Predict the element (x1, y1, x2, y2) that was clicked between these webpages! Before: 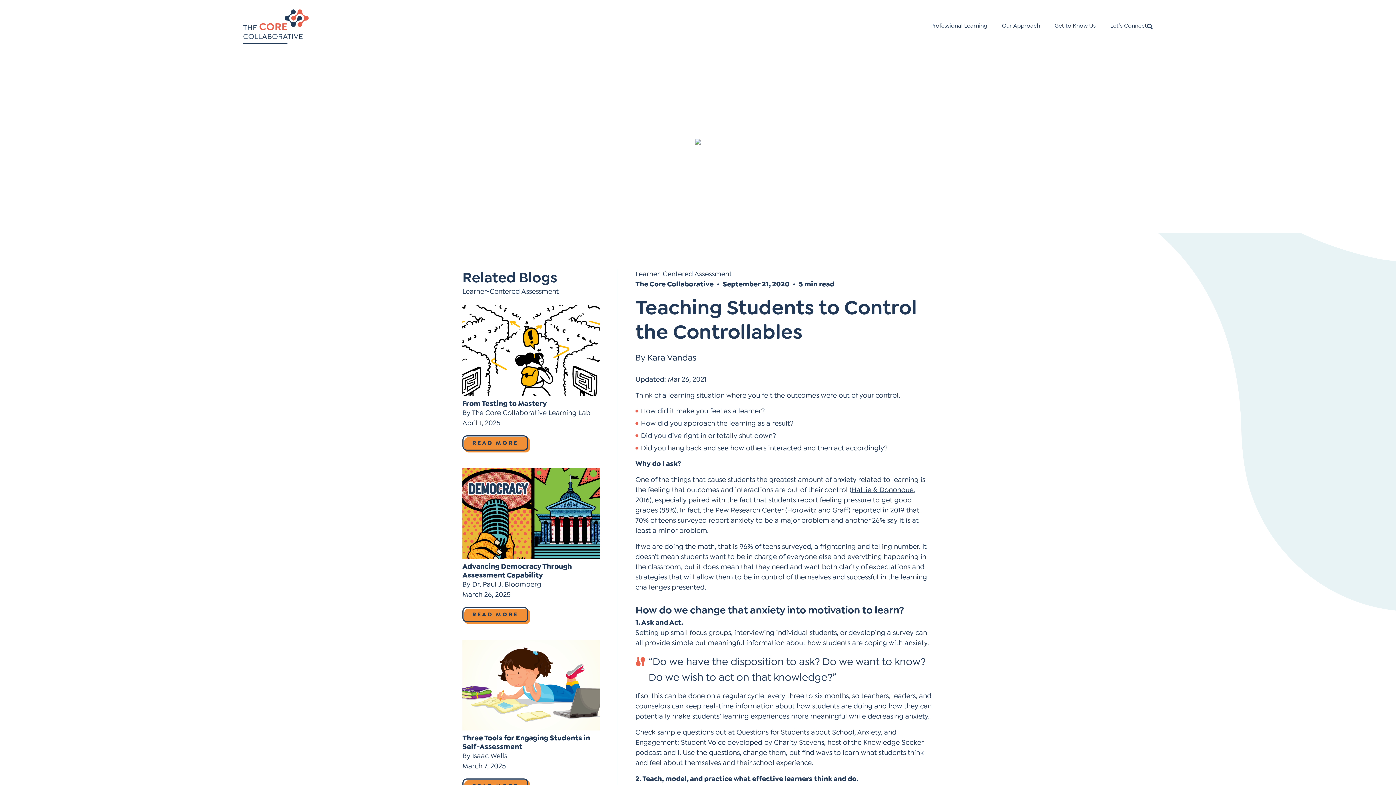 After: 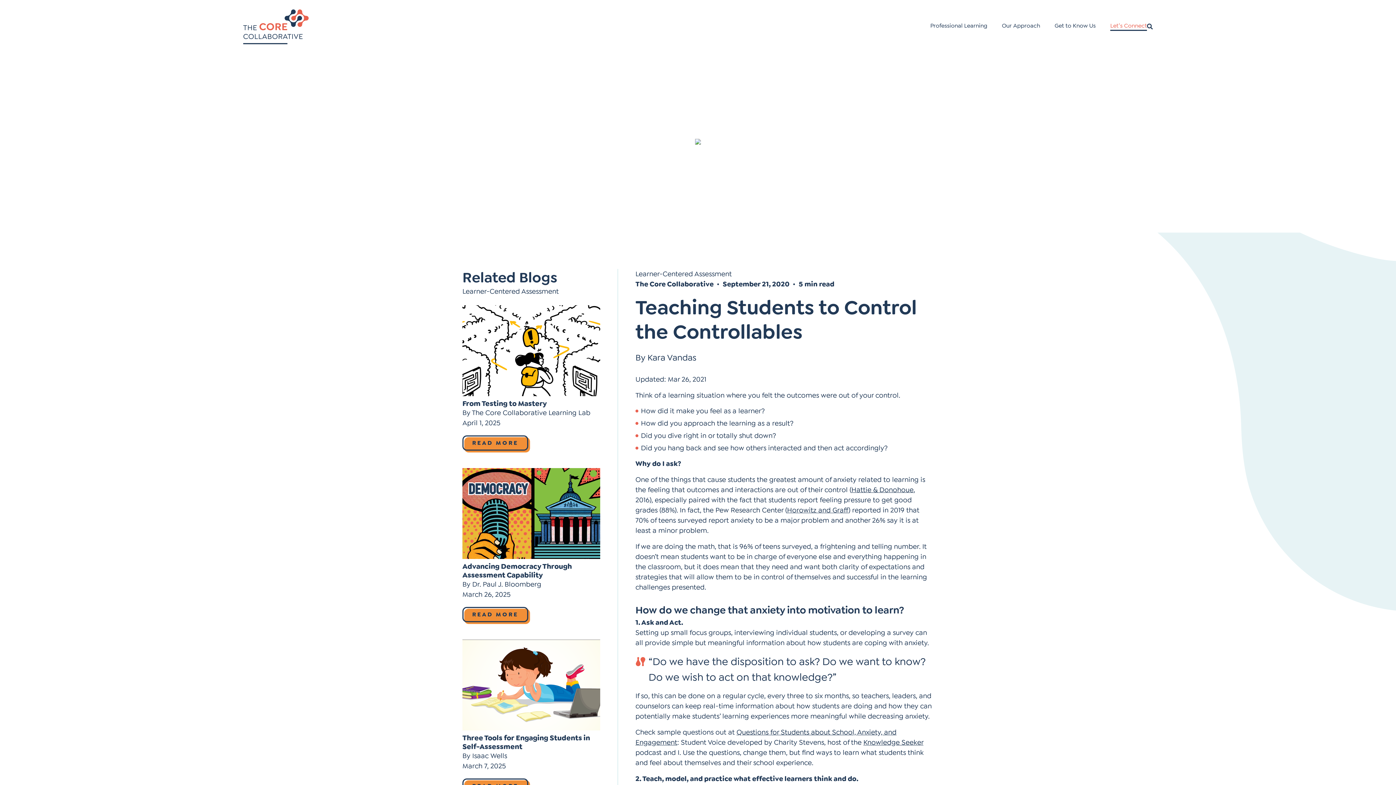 Action: label: Let’s Connect bbox: (1110, 2, 1147, 50)